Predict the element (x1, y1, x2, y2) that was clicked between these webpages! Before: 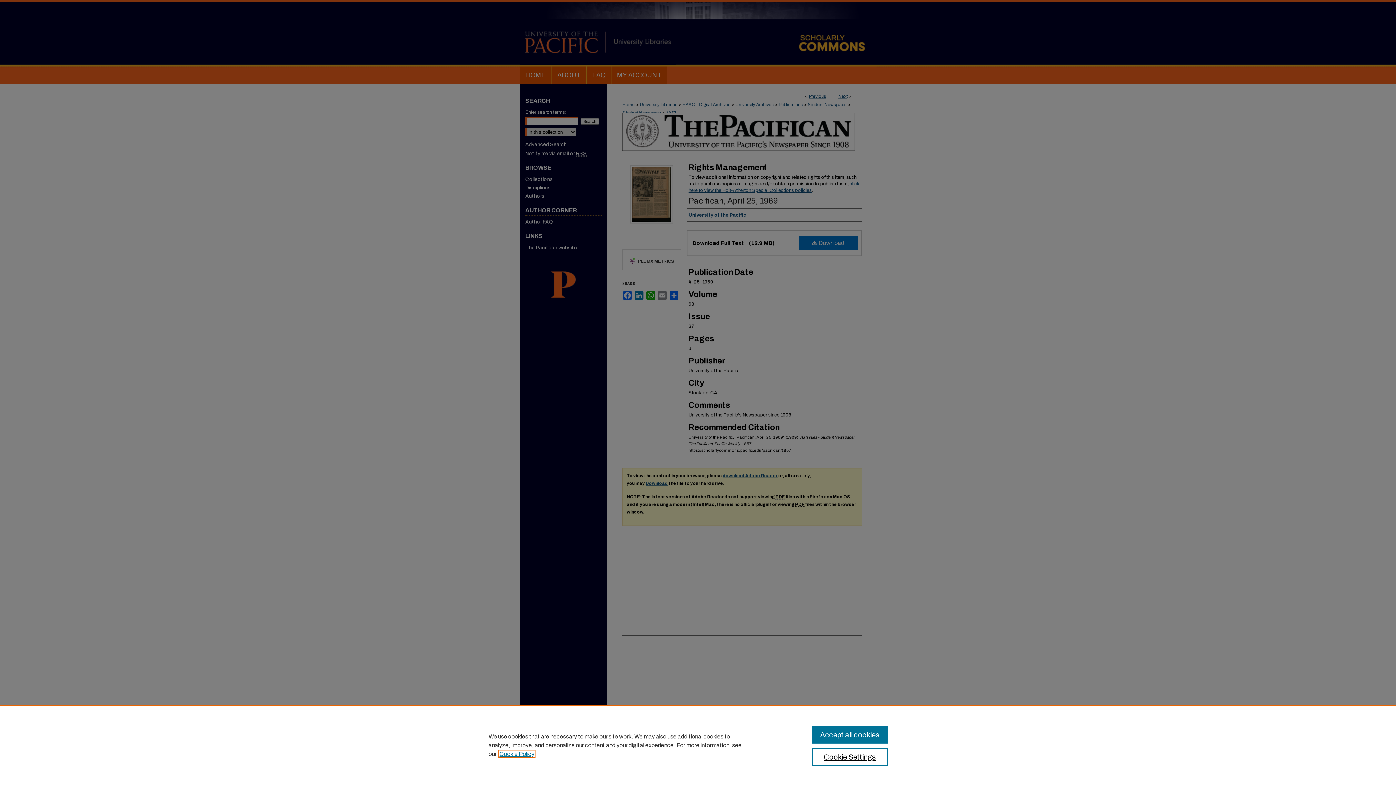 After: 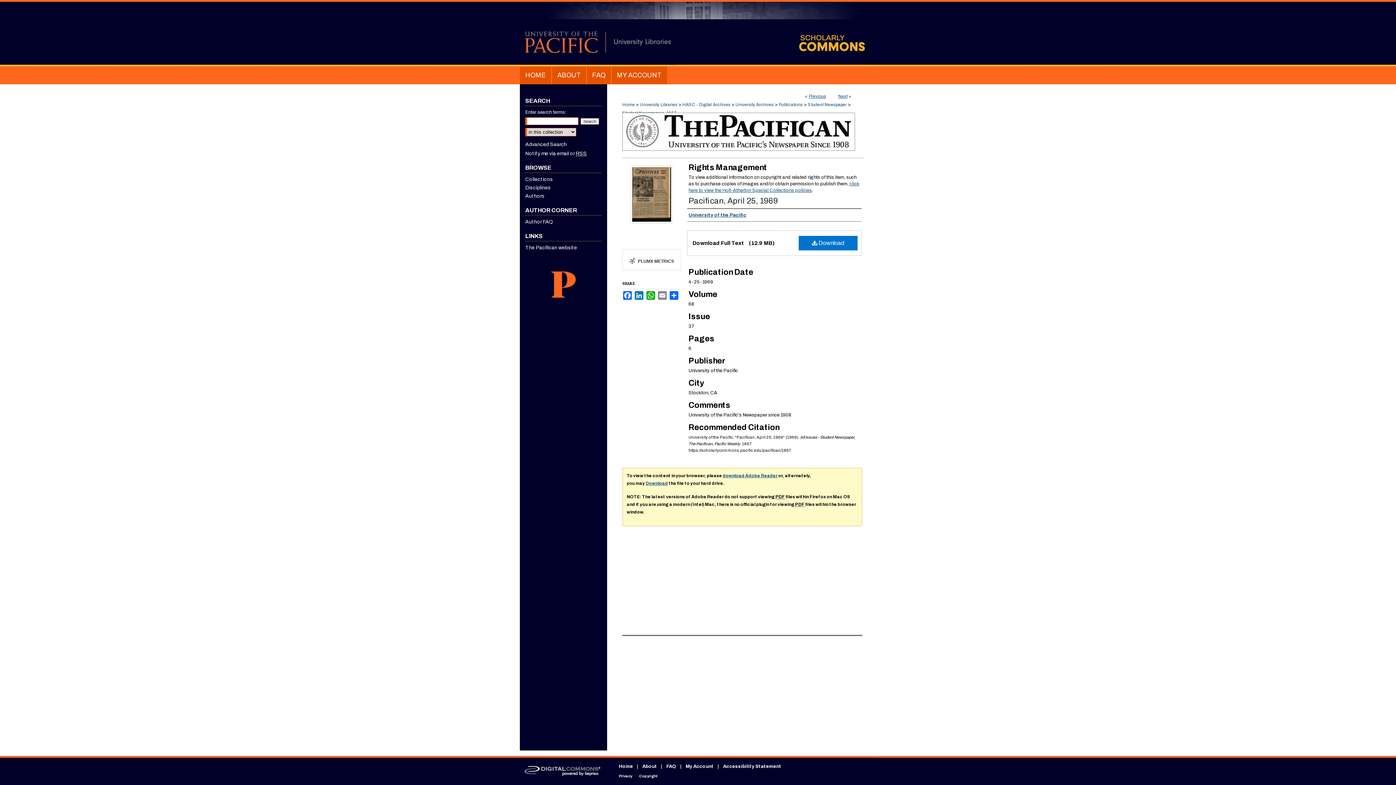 Action: bbox: (812, 726, 887, 744) label: Accept all cookies